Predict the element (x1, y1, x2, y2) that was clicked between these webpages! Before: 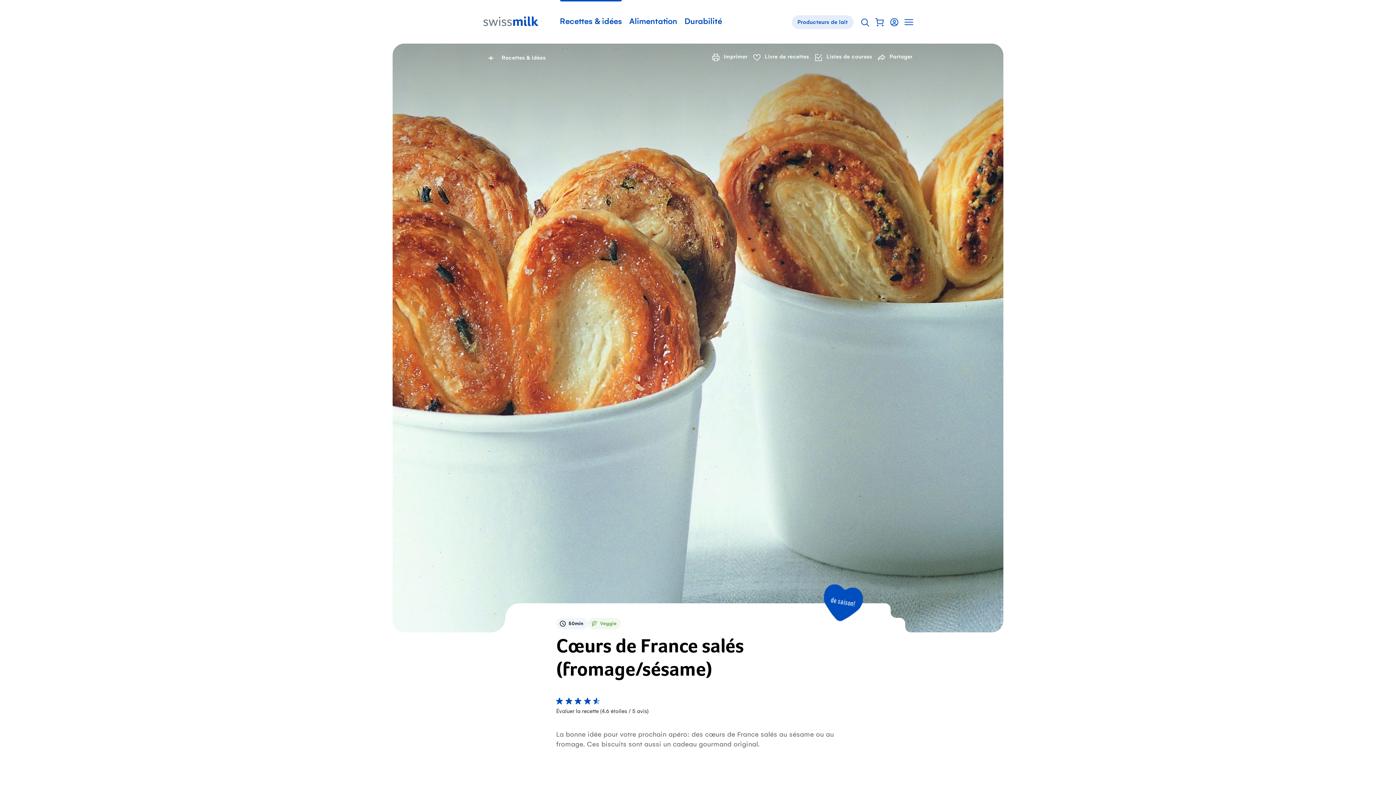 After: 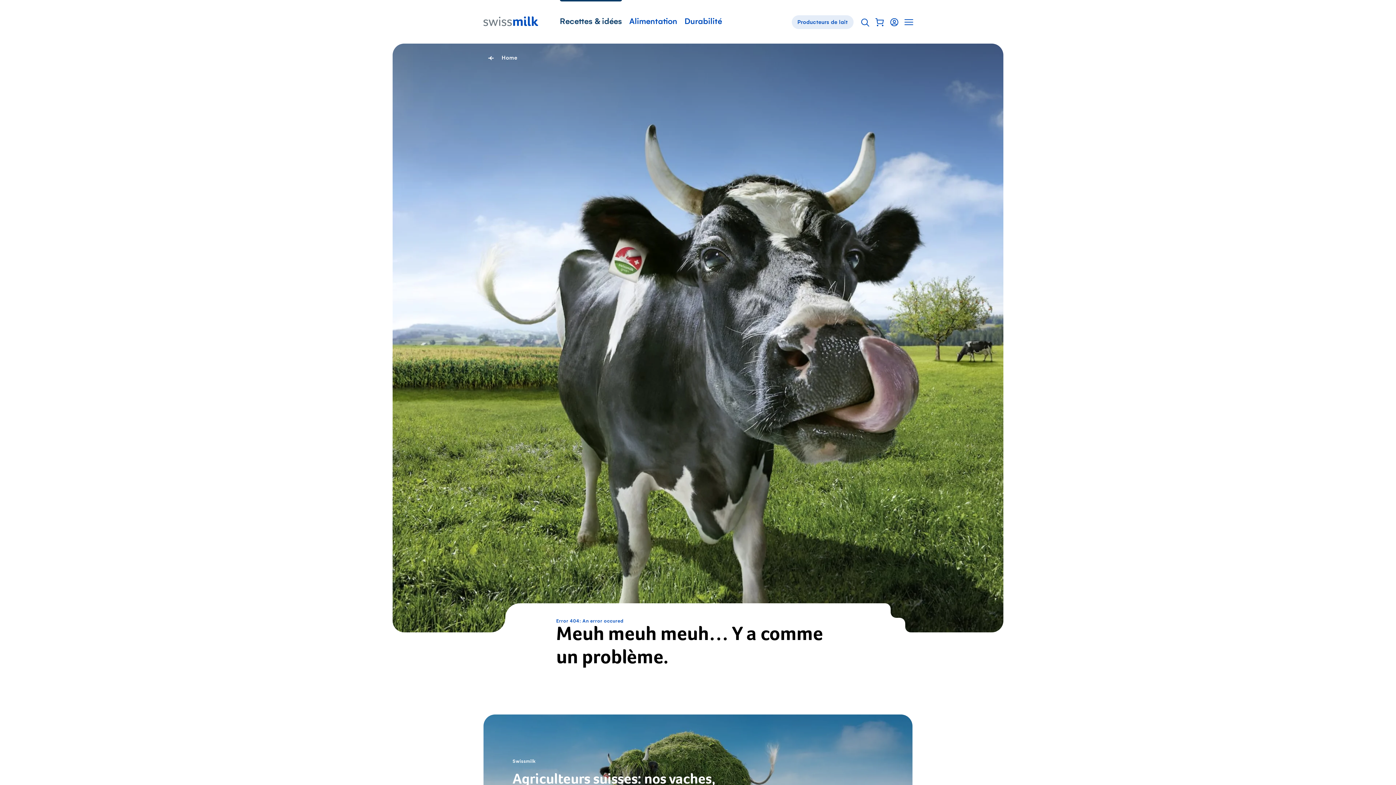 Action: bbox: (560, 17, 622, 26) label: Recettes & idées